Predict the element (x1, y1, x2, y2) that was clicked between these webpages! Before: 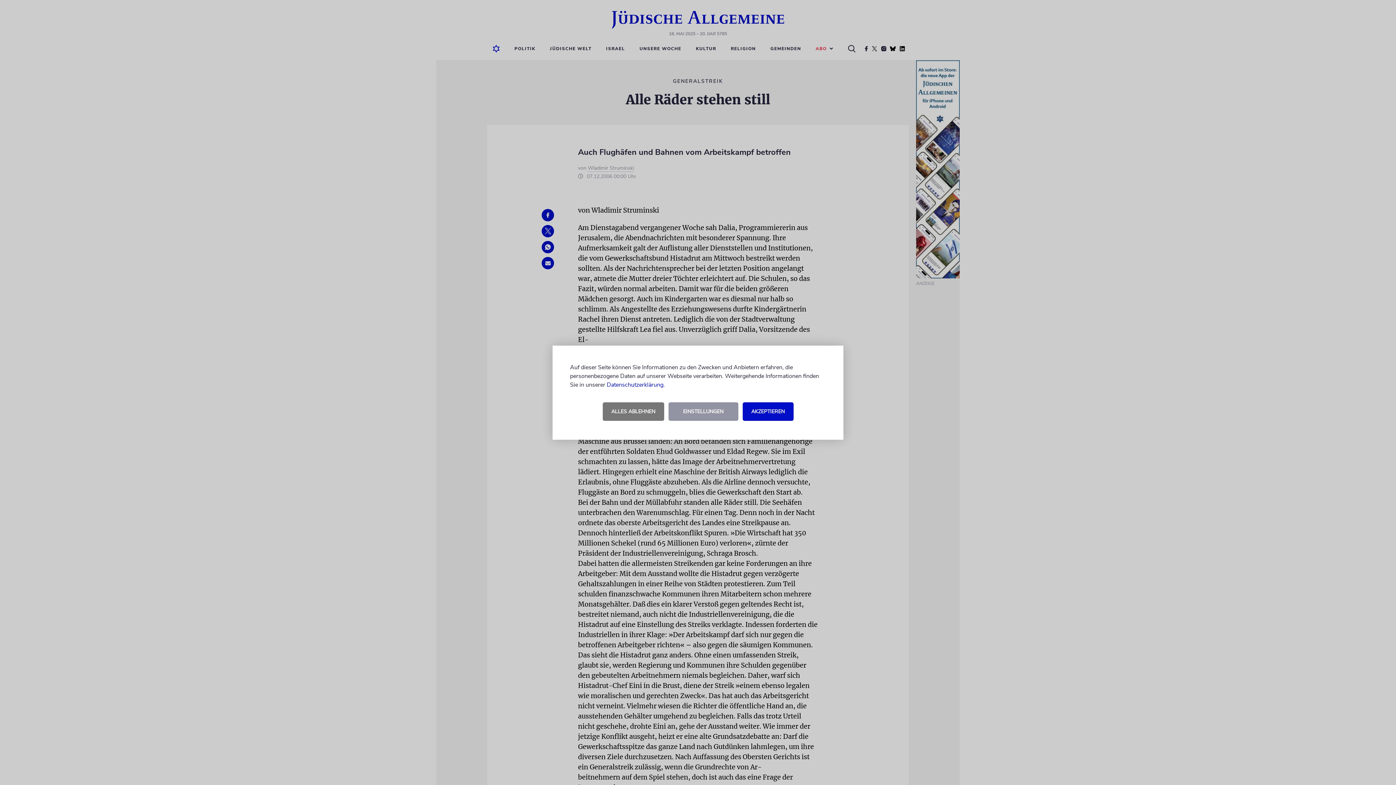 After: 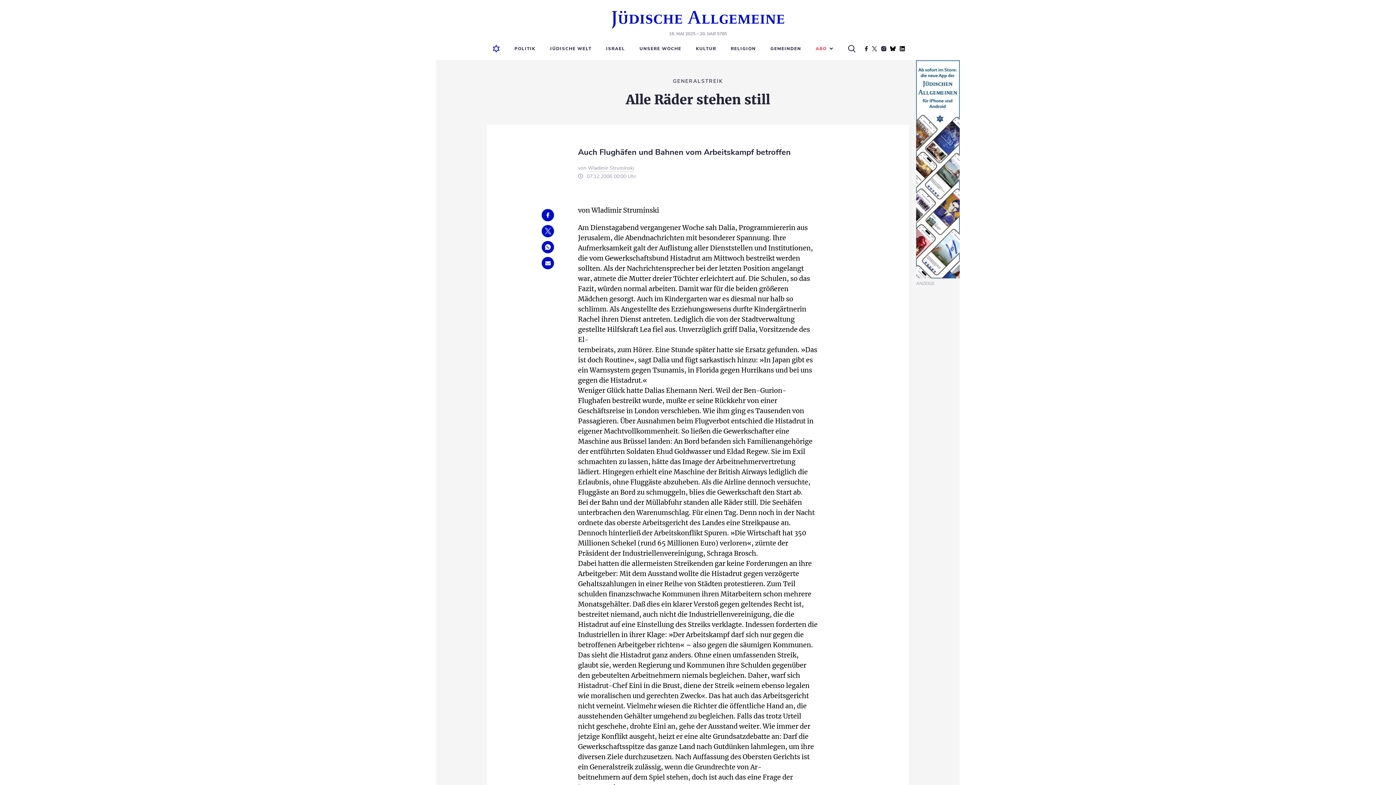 Action: bbox: (742, 402, 793, 420) label: AKZEPTIEREN